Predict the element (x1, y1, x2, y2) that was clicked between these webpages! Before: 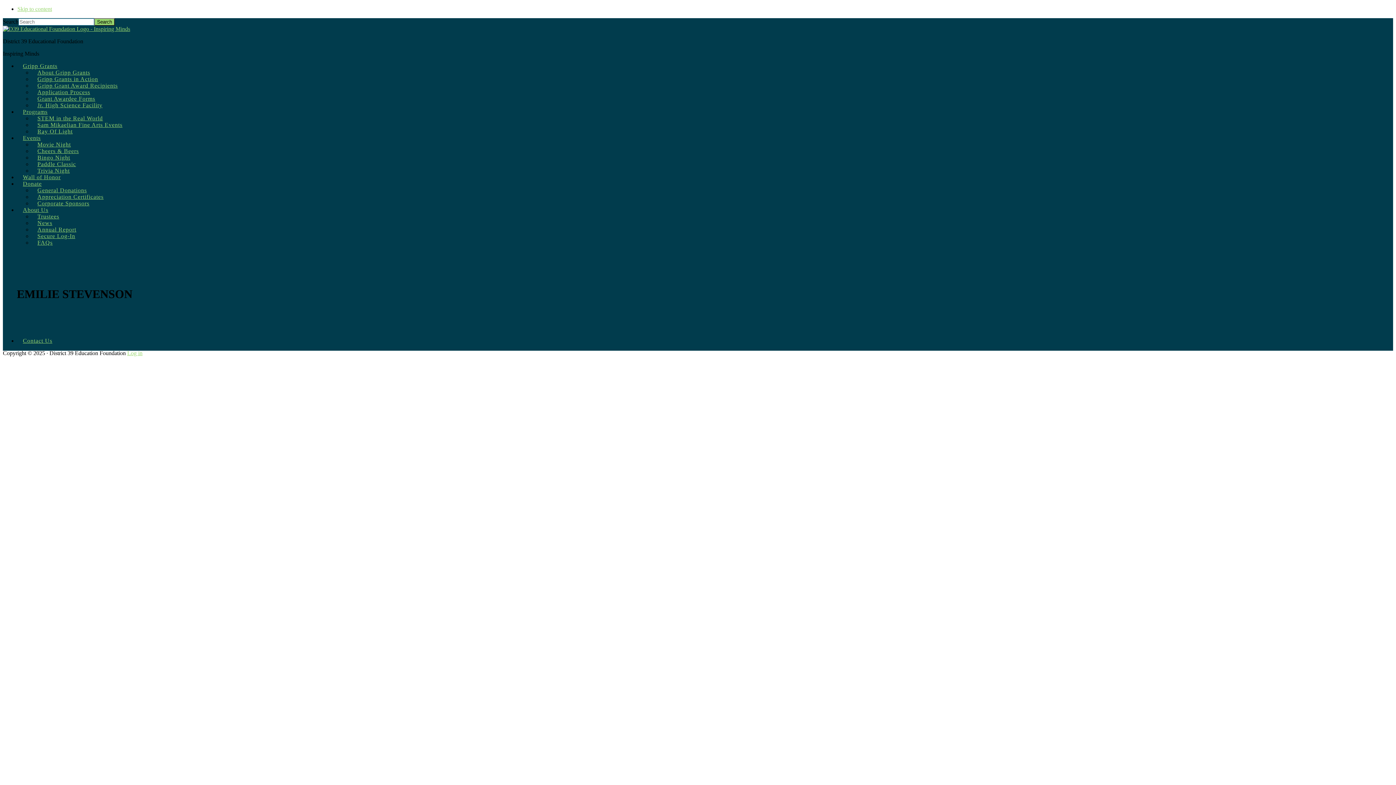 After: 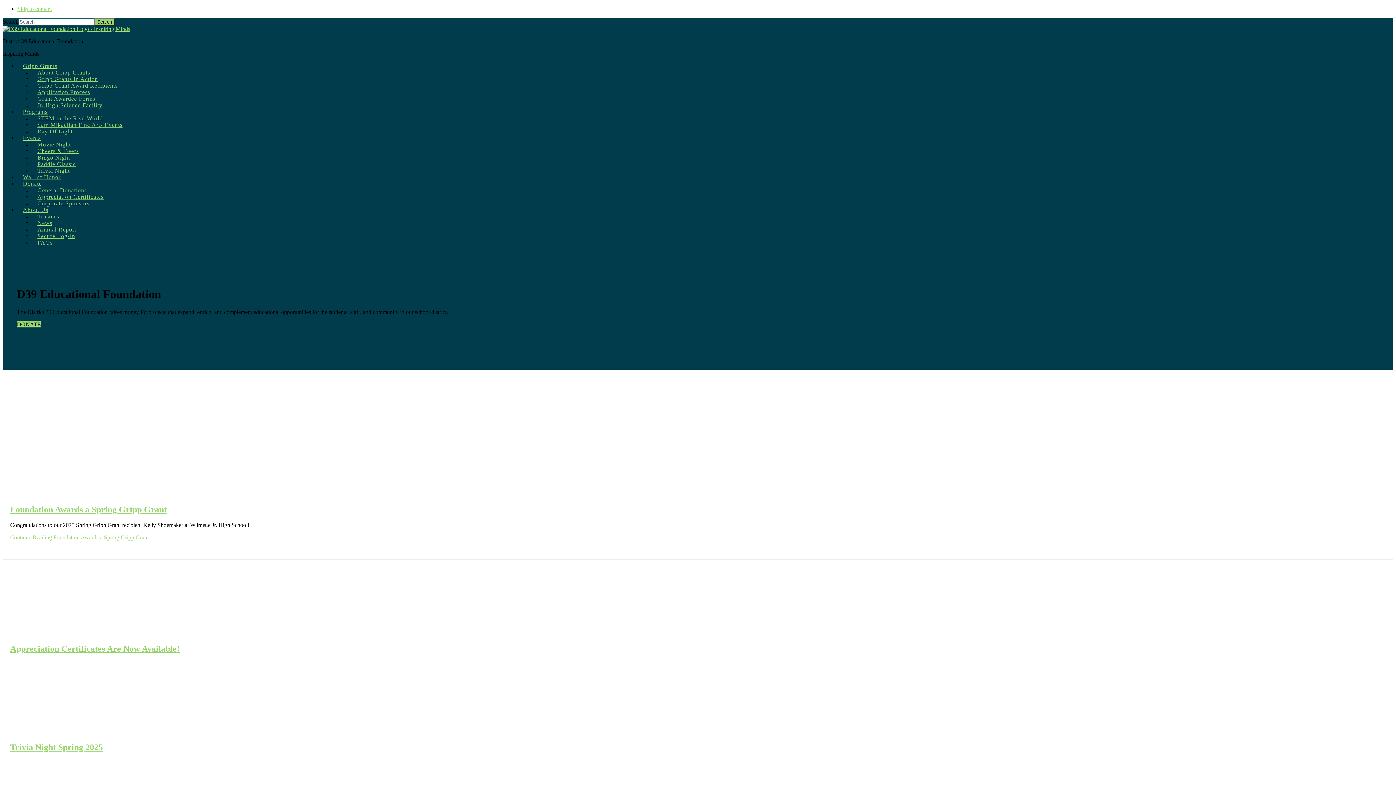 Action: bbox: (2, 25, 130, 32)